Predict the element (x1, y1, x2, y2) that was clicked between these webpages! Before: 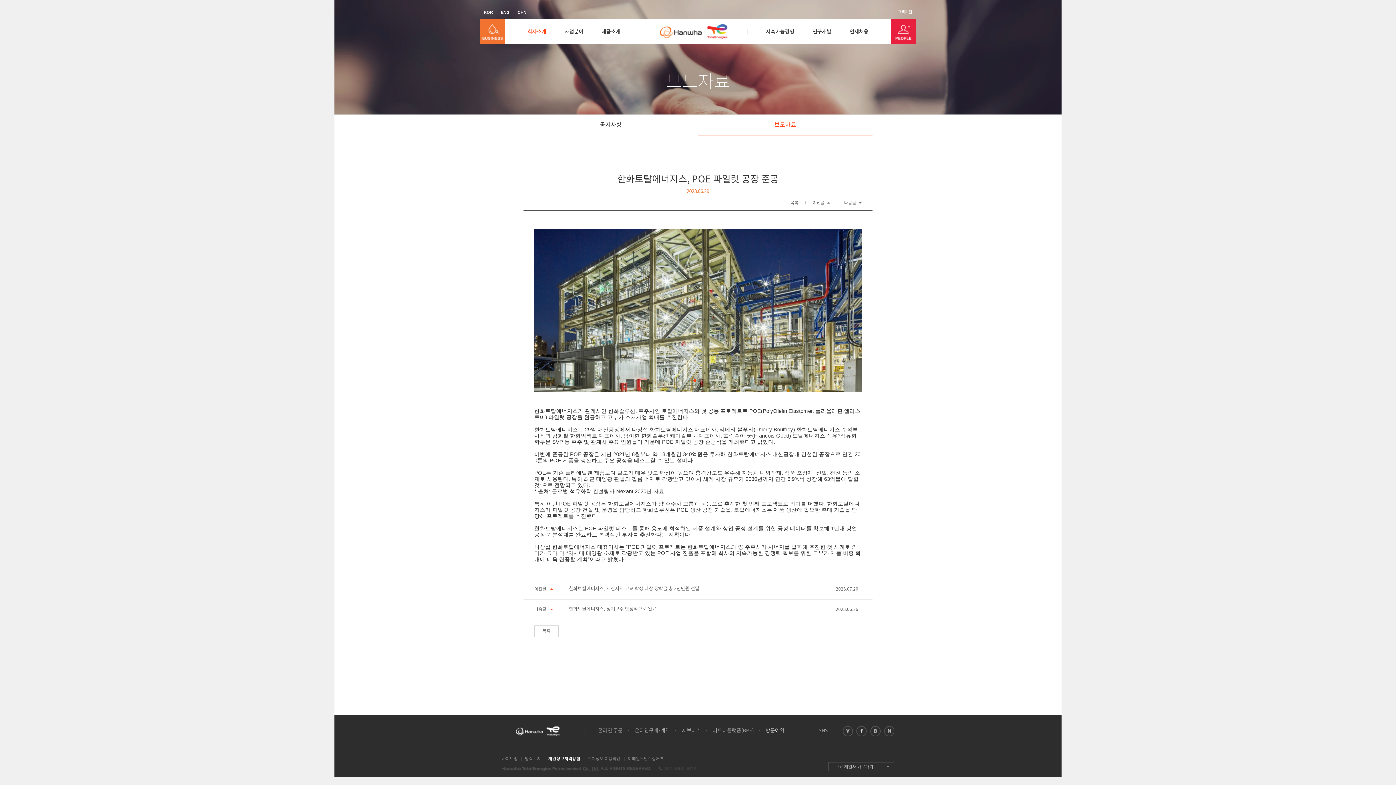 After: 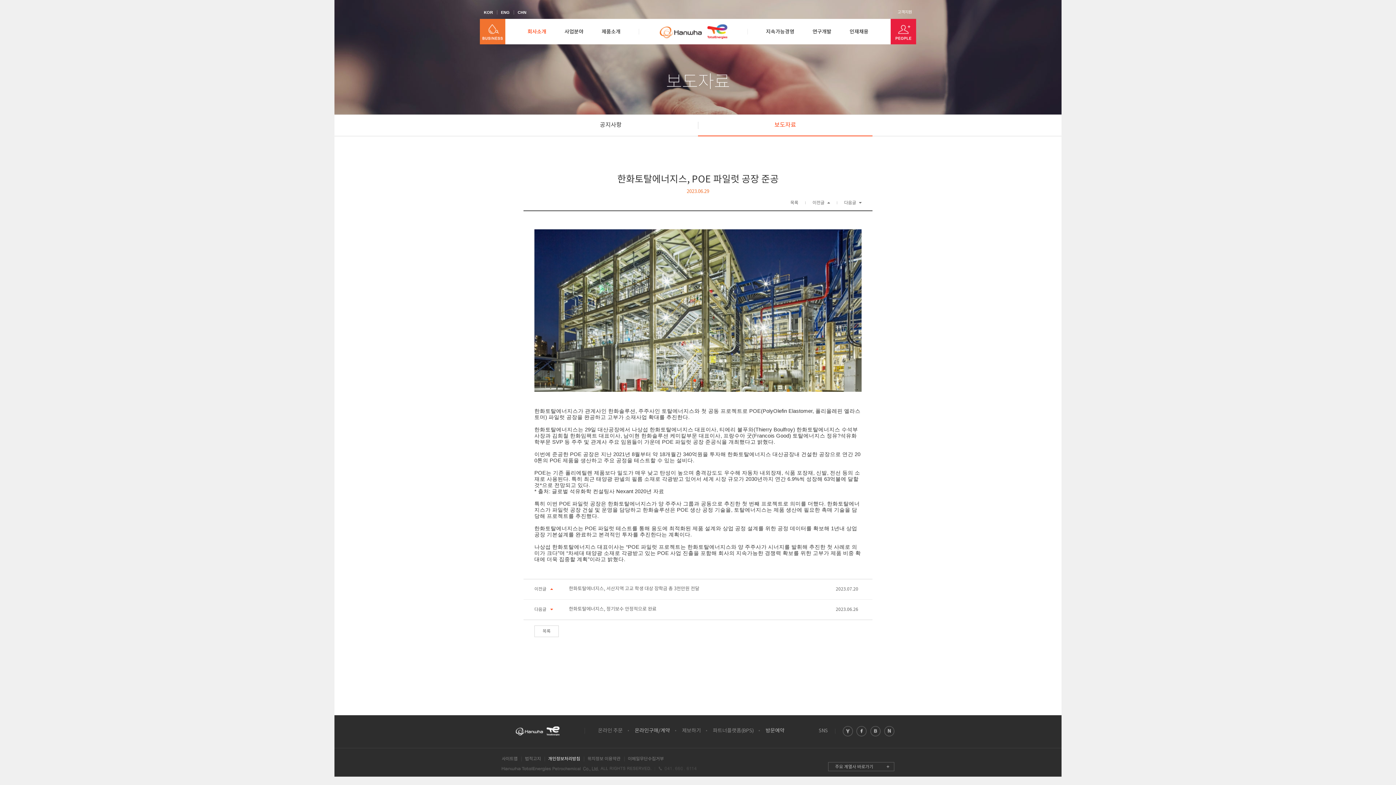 Action: label: 온라인구매/계약 bbox: (634, 728, 670, 734)